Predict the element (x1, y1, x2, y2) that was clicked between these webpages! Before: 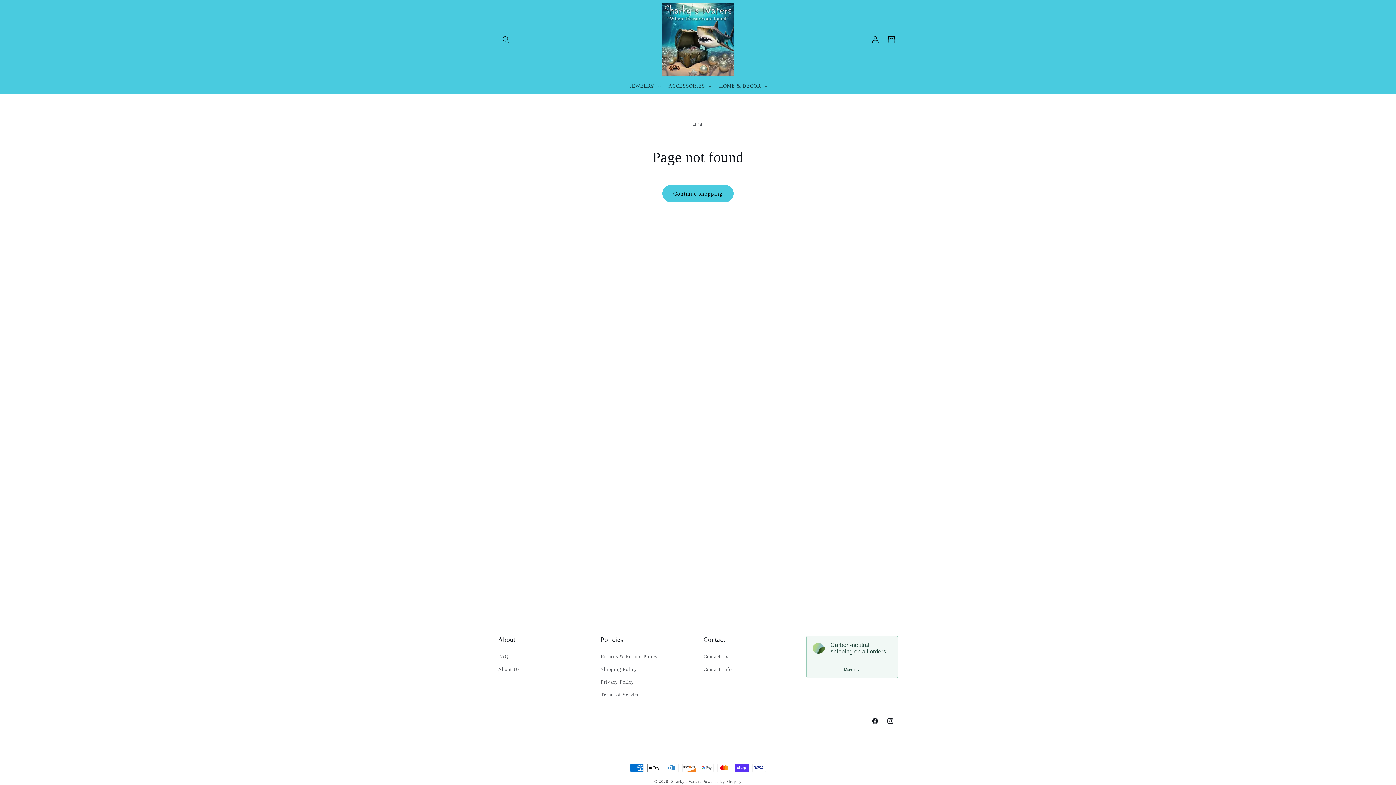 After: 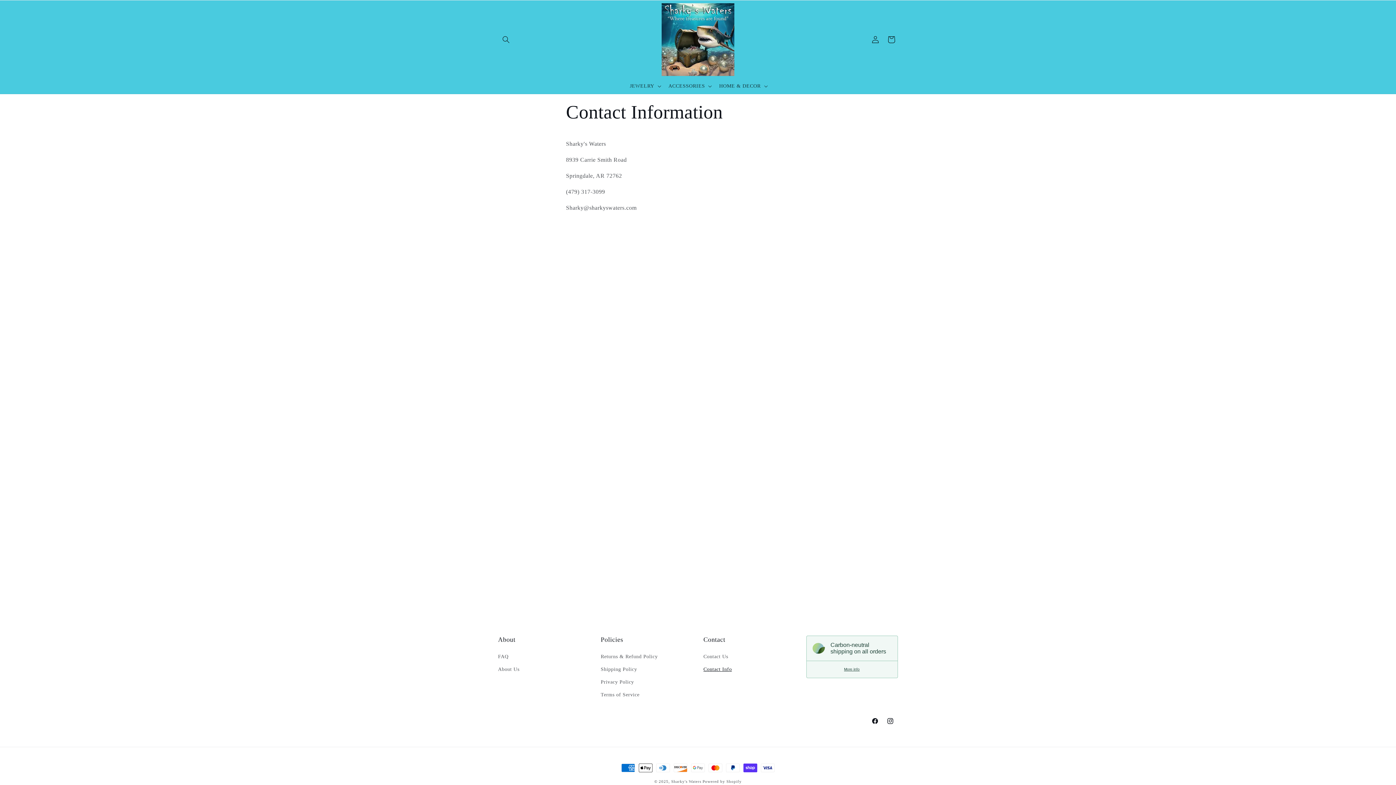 Action: bbox: (703, 663, 732, 676) label: Contact Info